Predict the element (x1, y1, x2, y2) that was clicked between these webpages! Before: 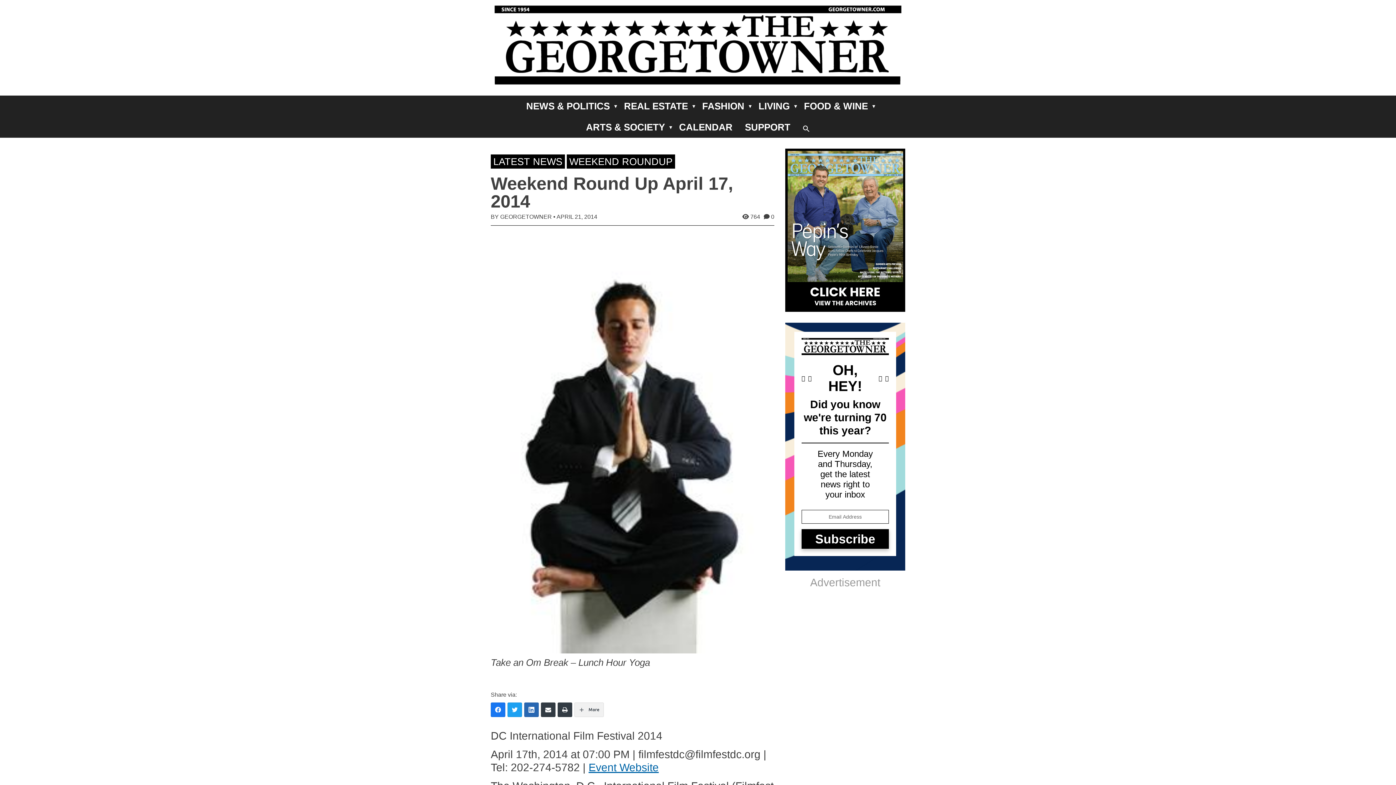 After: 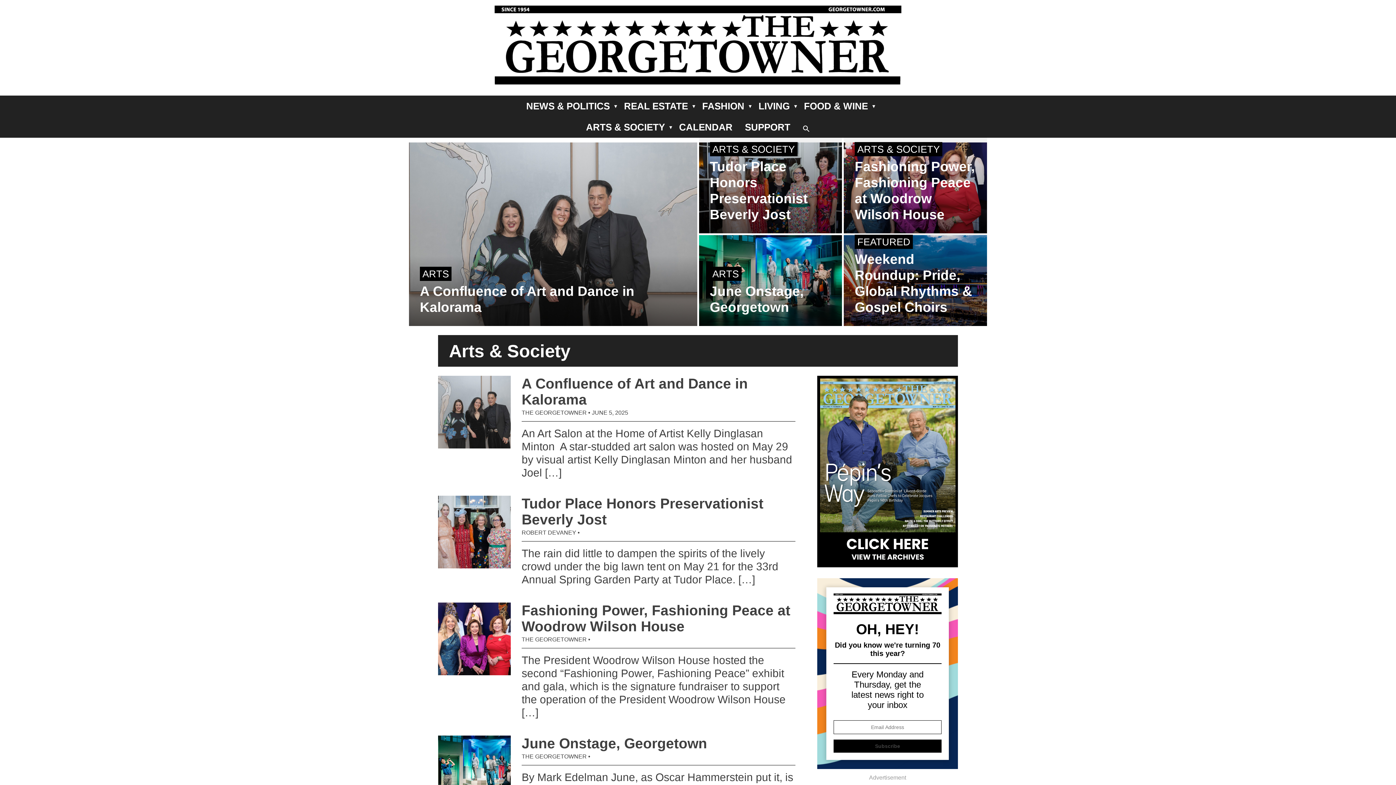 Action: label: ARTS & SOCIETY bbox: (580, 116, 670, 137)